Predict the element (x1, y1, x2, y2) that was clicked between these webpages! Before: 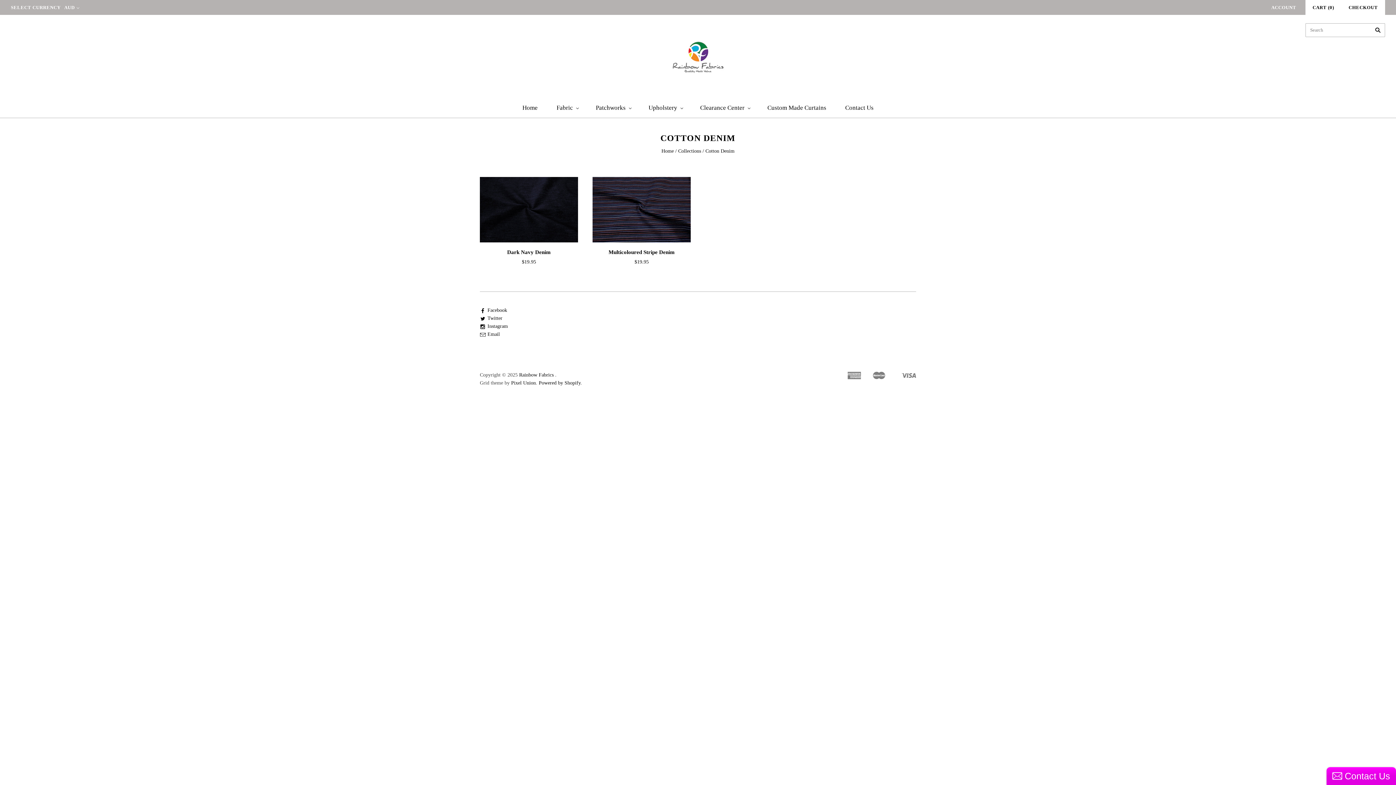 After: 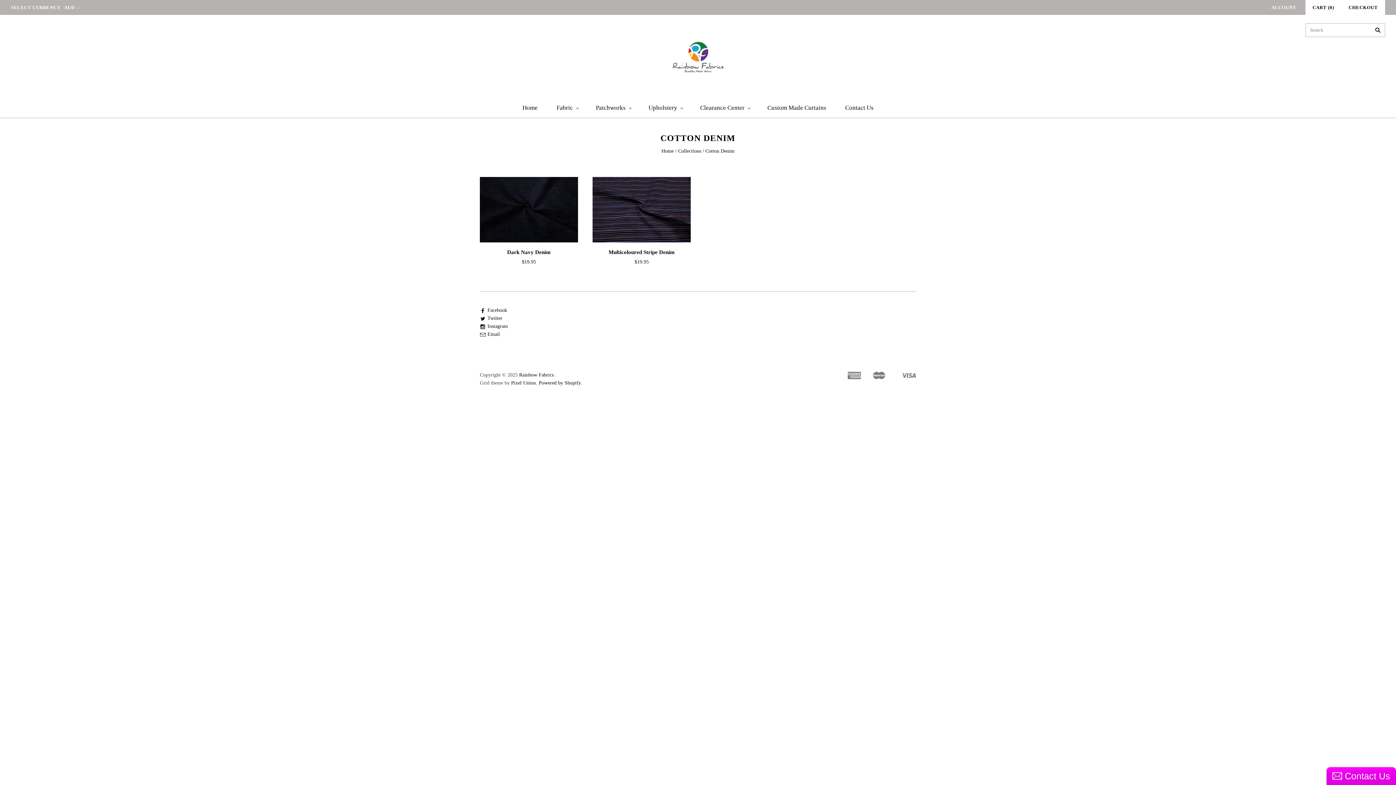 Action: bbox: (480, 331, 500, 337) label: Email